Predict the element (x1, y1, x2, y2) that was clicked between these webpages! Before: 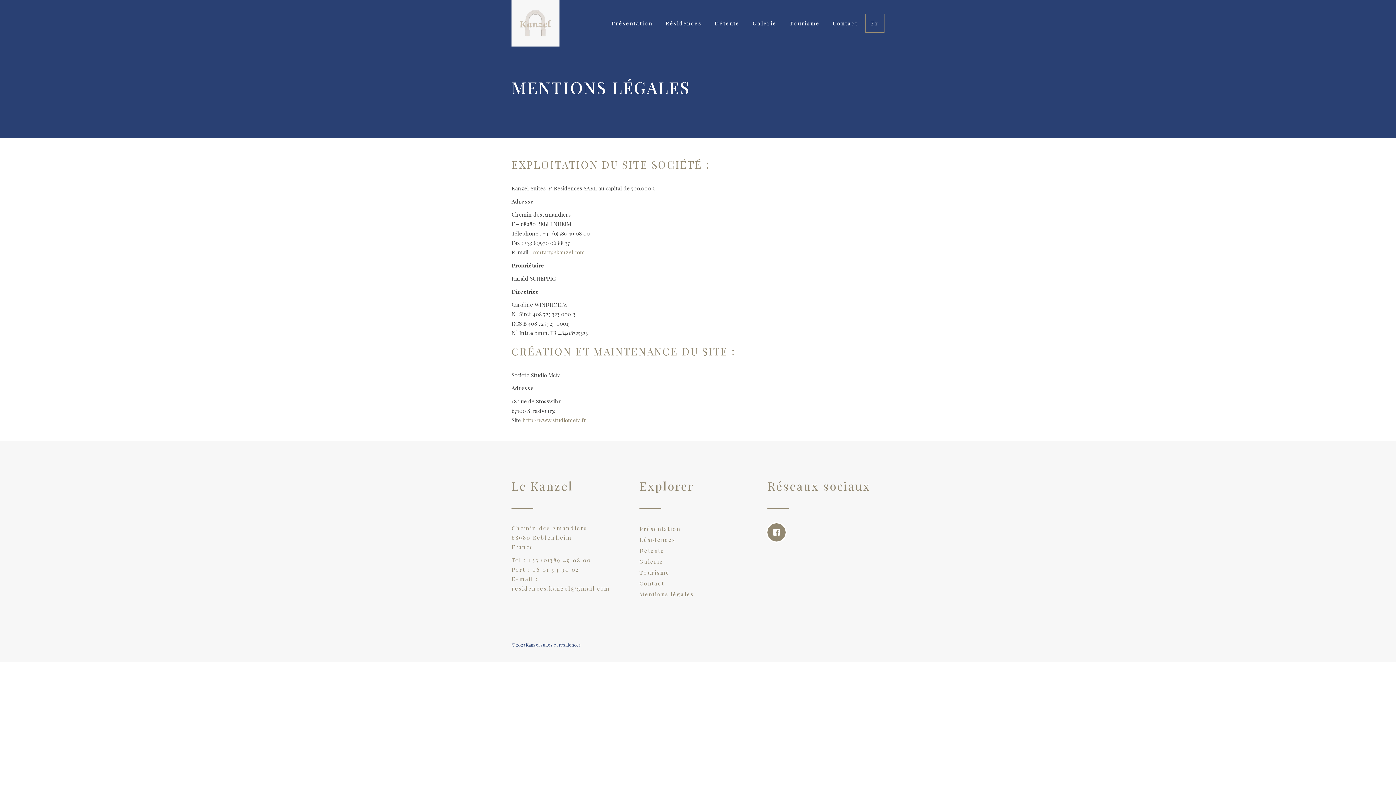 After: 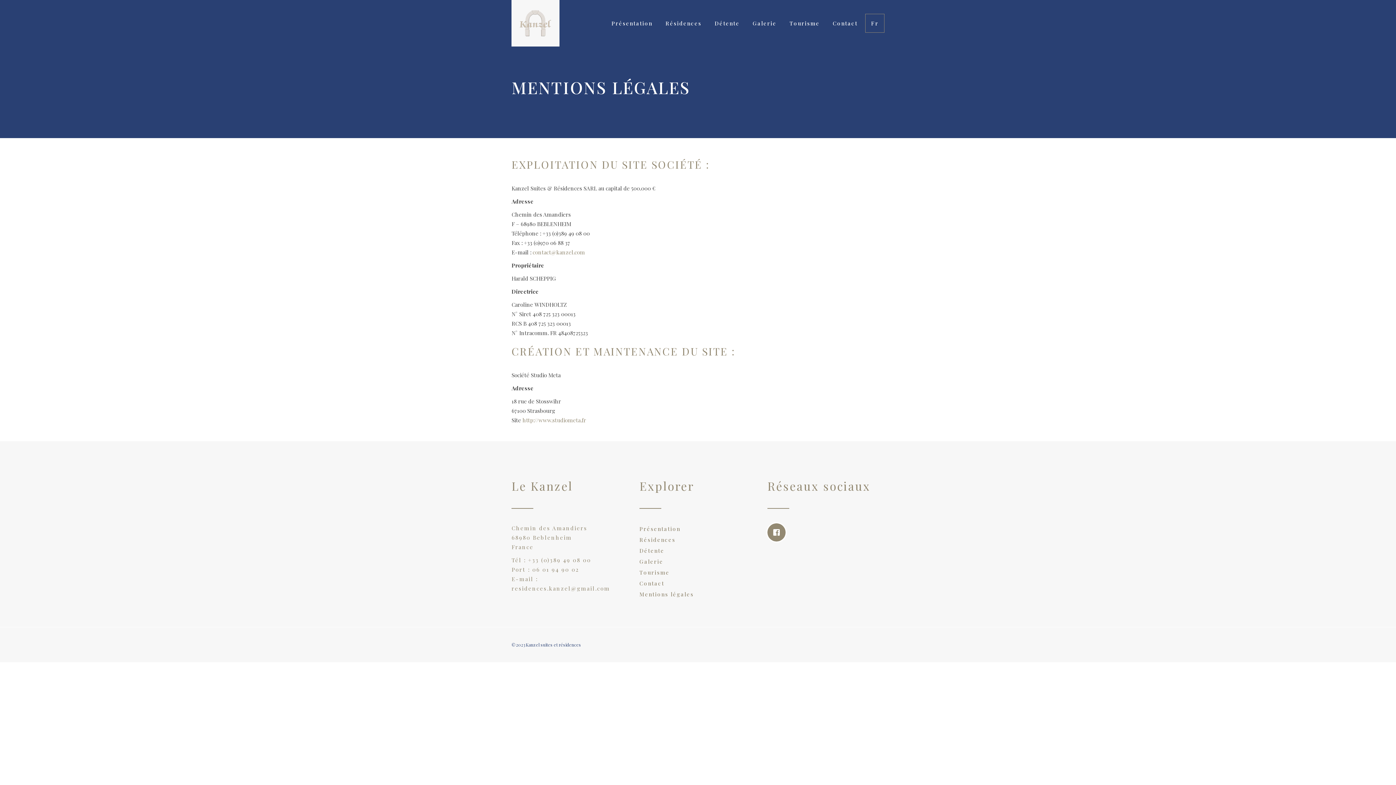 Action: label: Mentions légales bbox: (639, 589, 756, 600)